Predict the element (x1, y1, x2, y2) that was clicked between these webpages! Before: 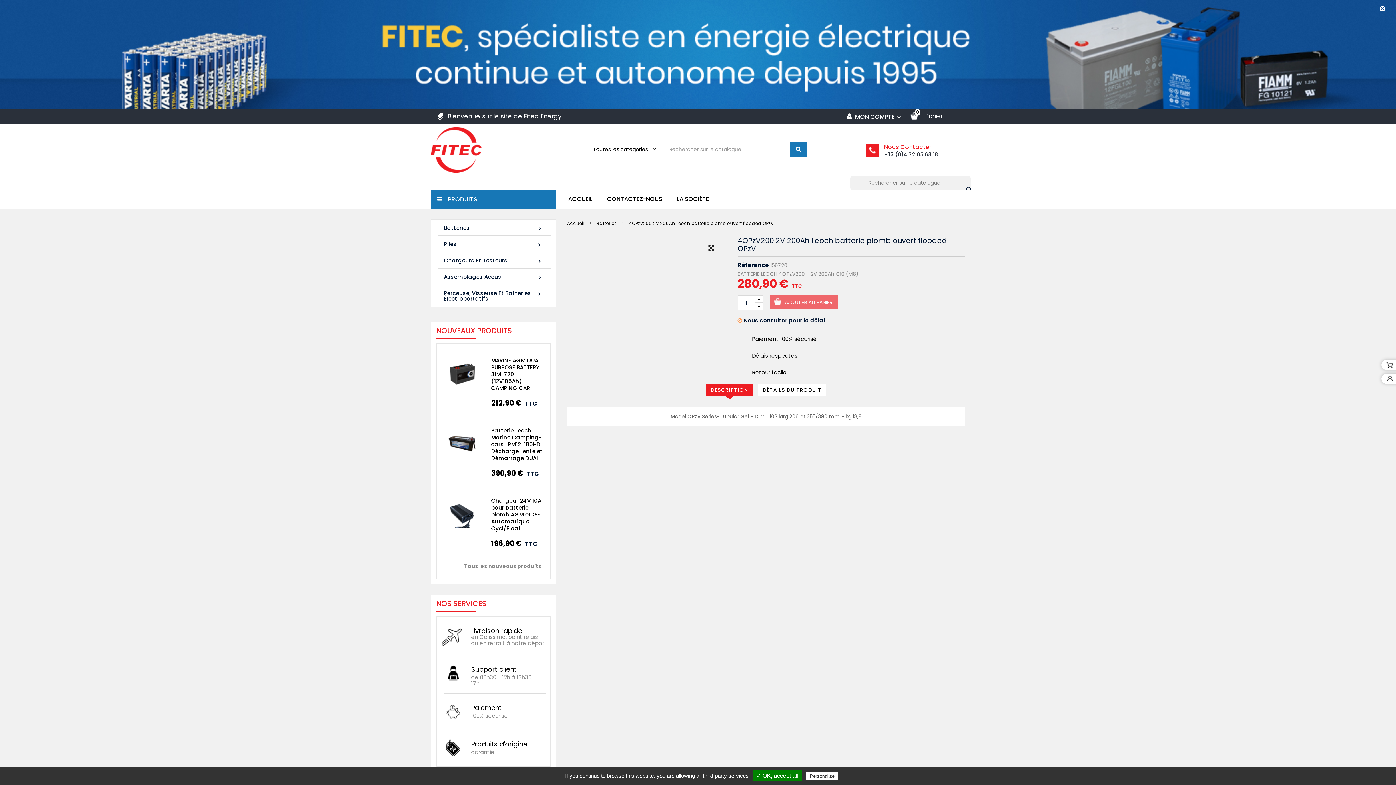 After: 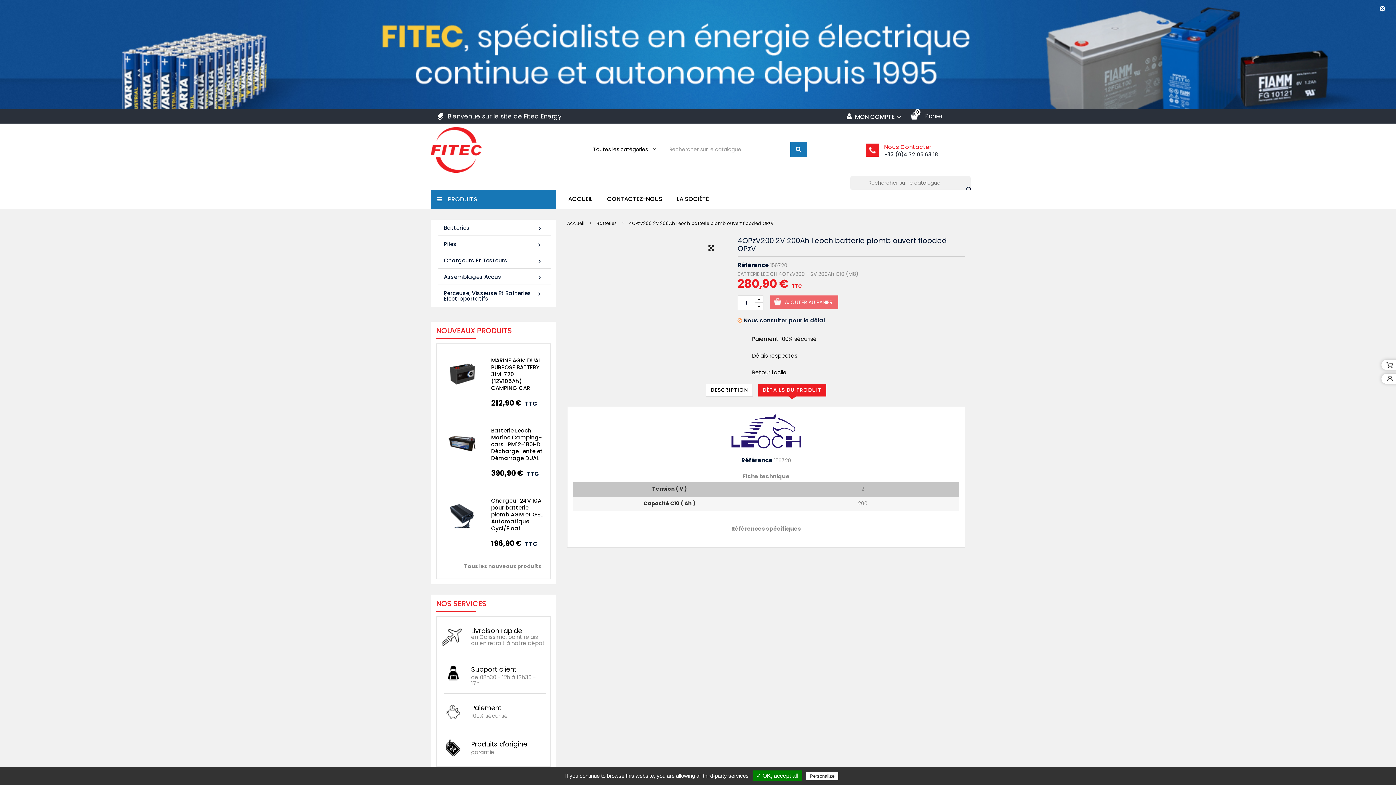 Action: bbox: (758, 384, 826, 396) label: DÉTAILS DU PRODUIT